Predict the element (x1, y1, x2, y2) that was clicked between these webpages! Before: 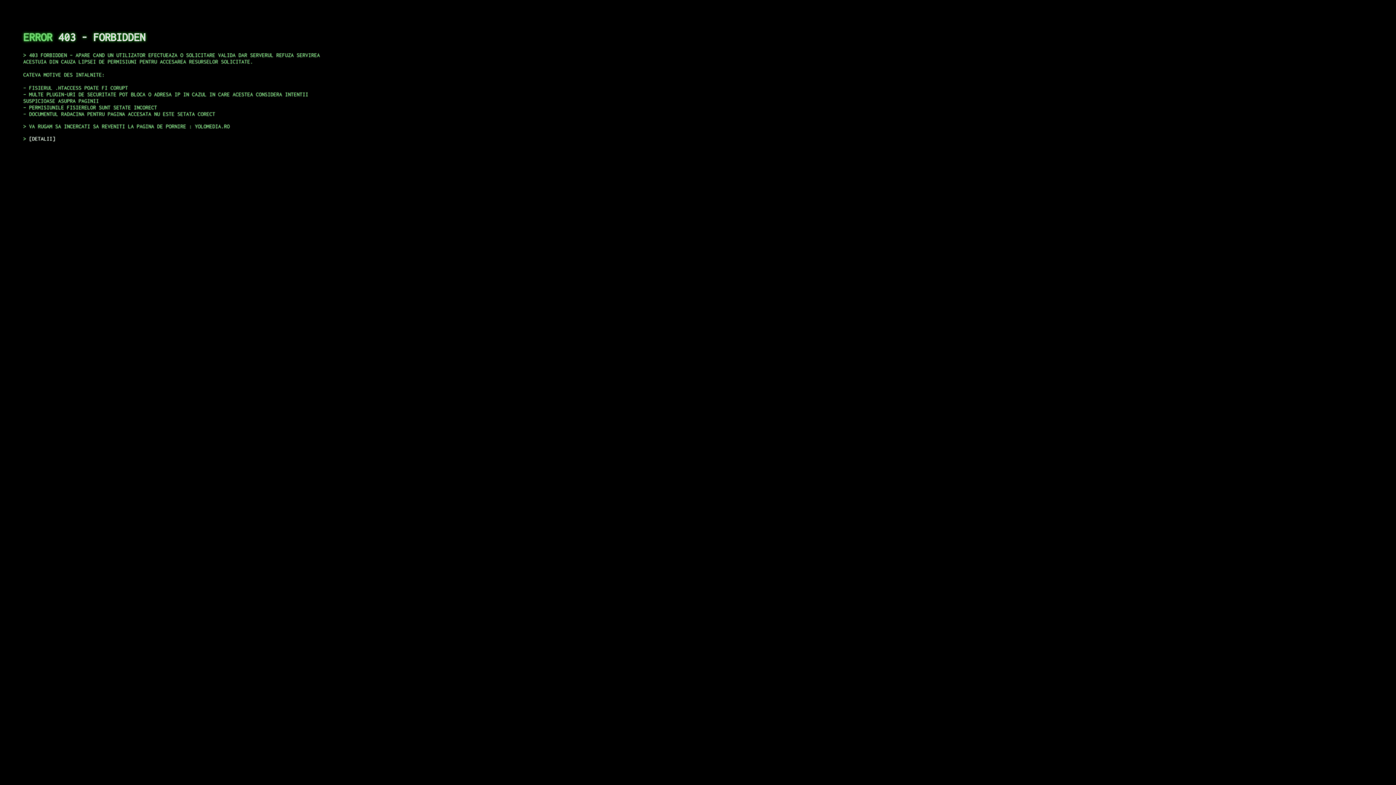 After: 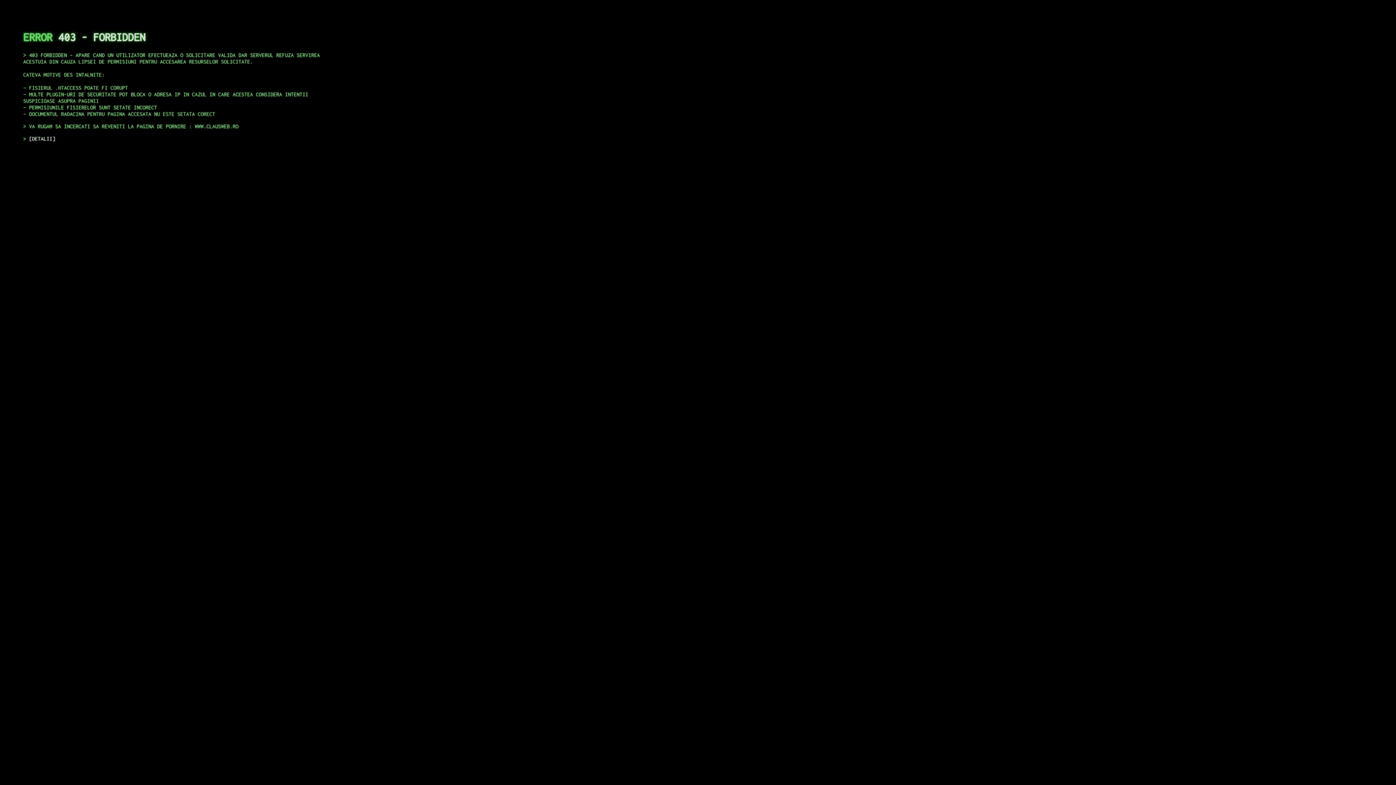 Action: bbox: (29, 135, 55, 141) label: DETALII